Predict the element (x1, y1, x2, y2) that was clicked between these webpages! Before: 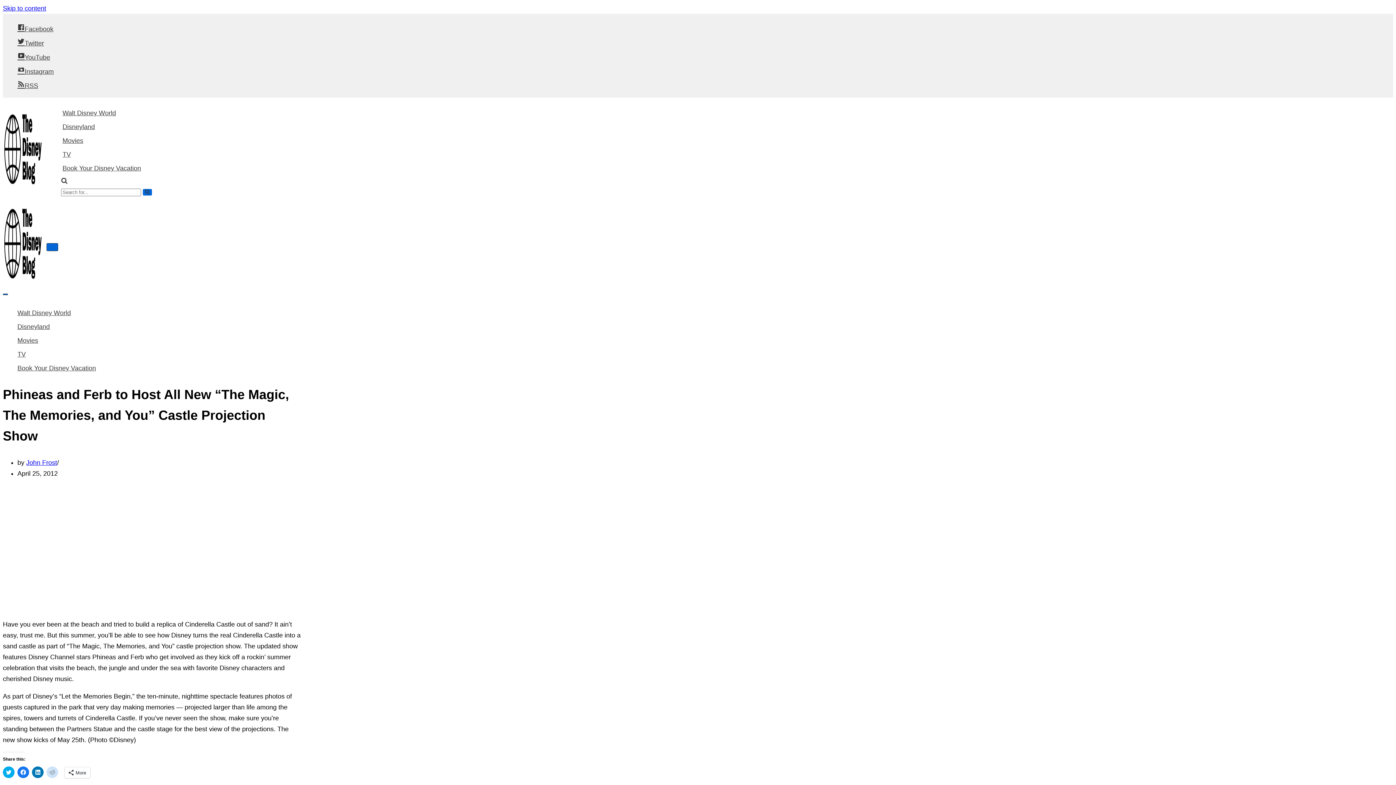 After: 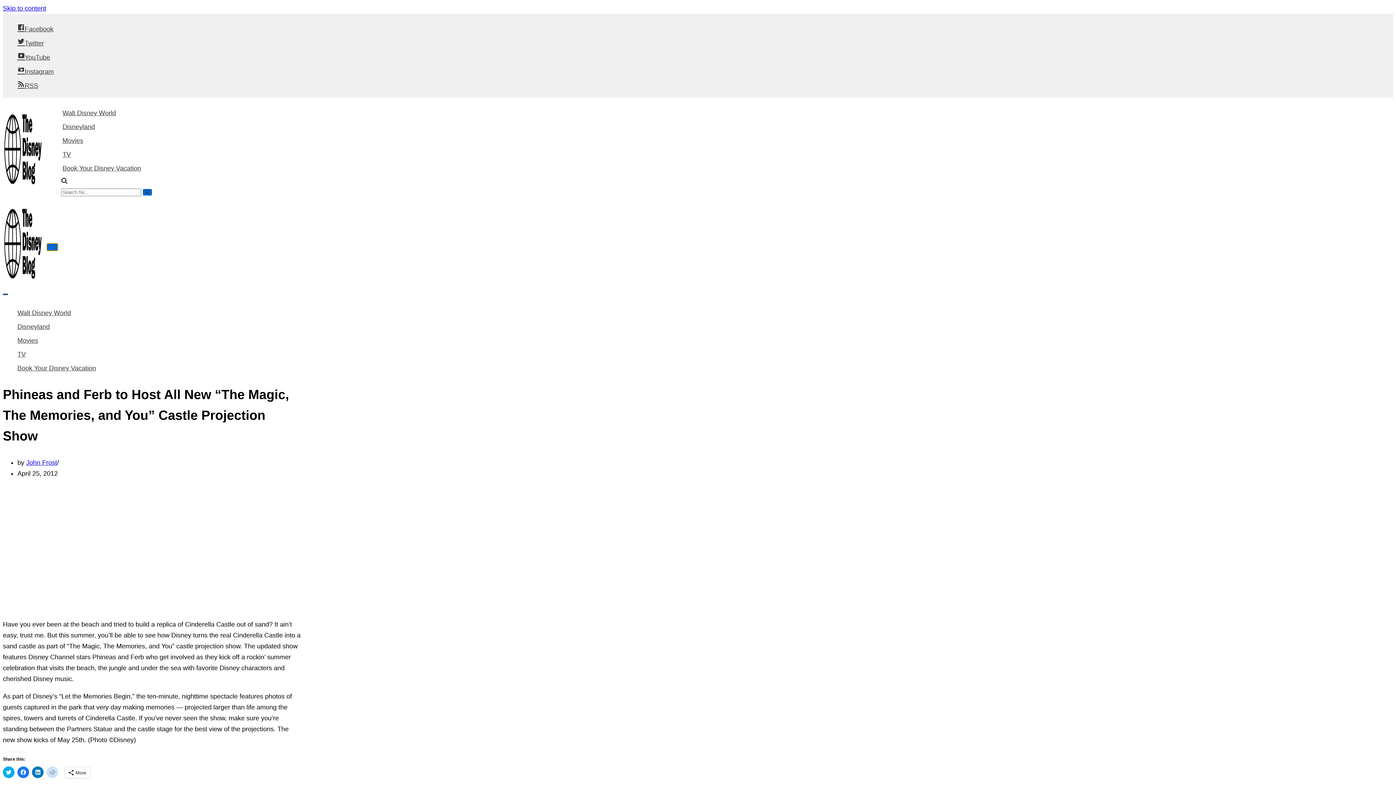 Action: label: Navigation Menu  bbox: (46, 243, 58, 251)